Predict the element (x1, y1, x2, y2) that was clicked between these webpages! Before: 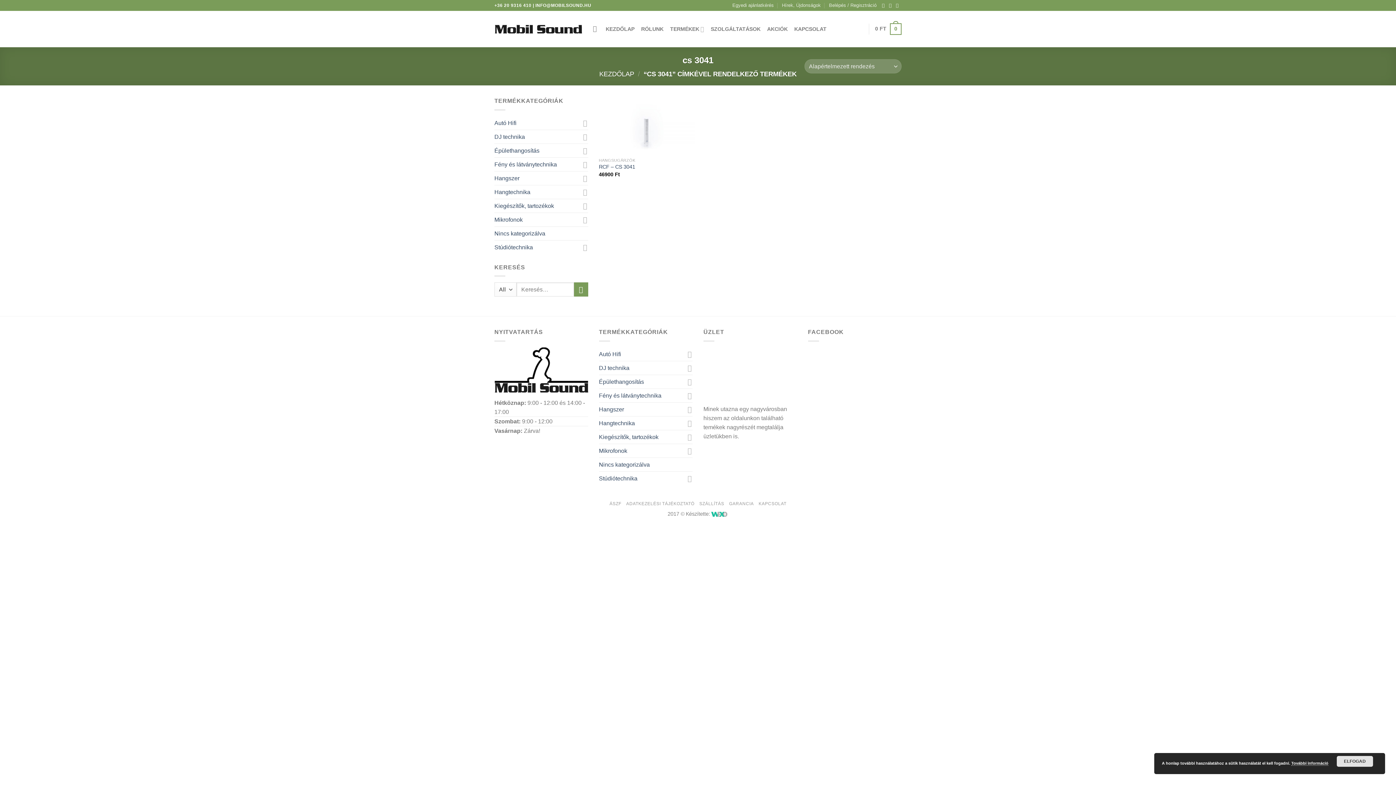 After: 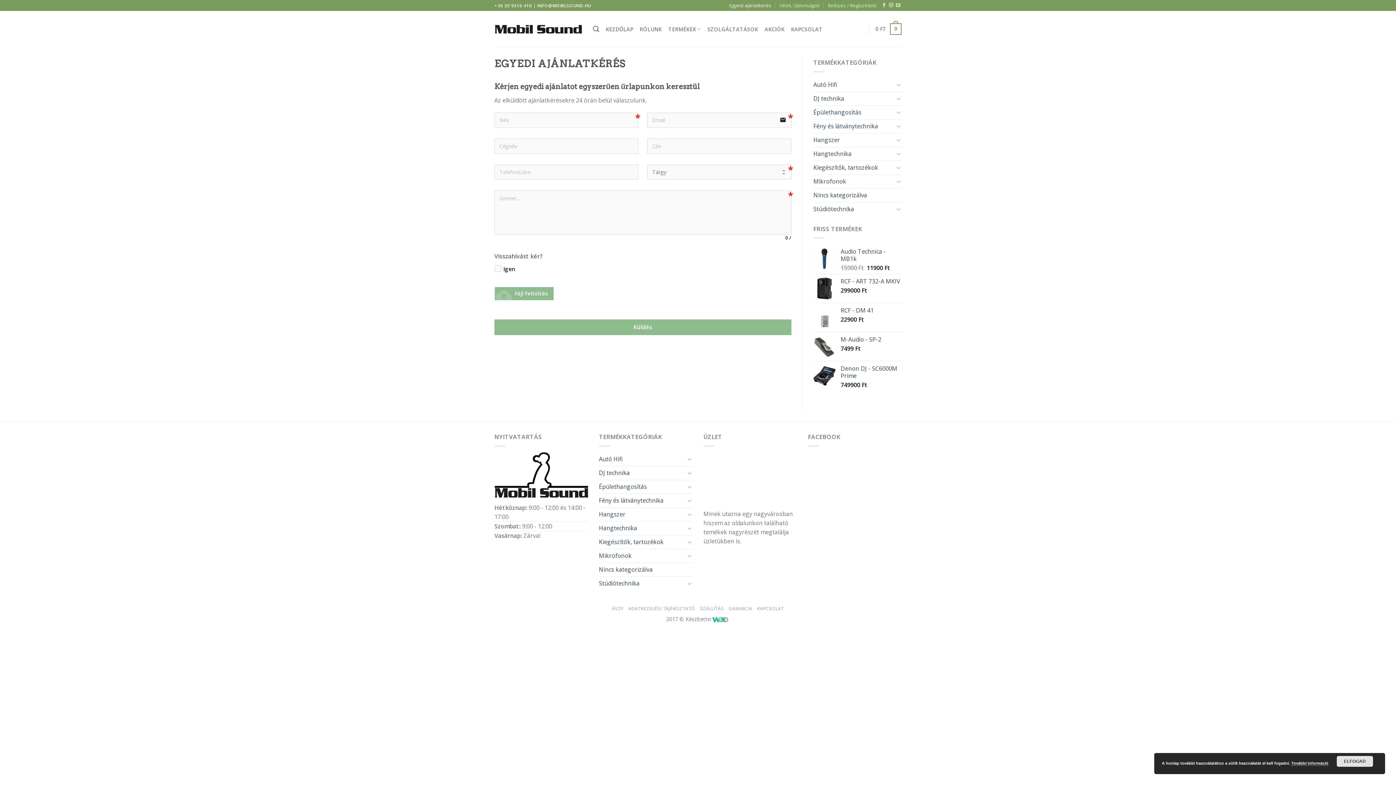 Action: bbox: (732, 0, 773, 10) label: Egyedi ajánlatkérés